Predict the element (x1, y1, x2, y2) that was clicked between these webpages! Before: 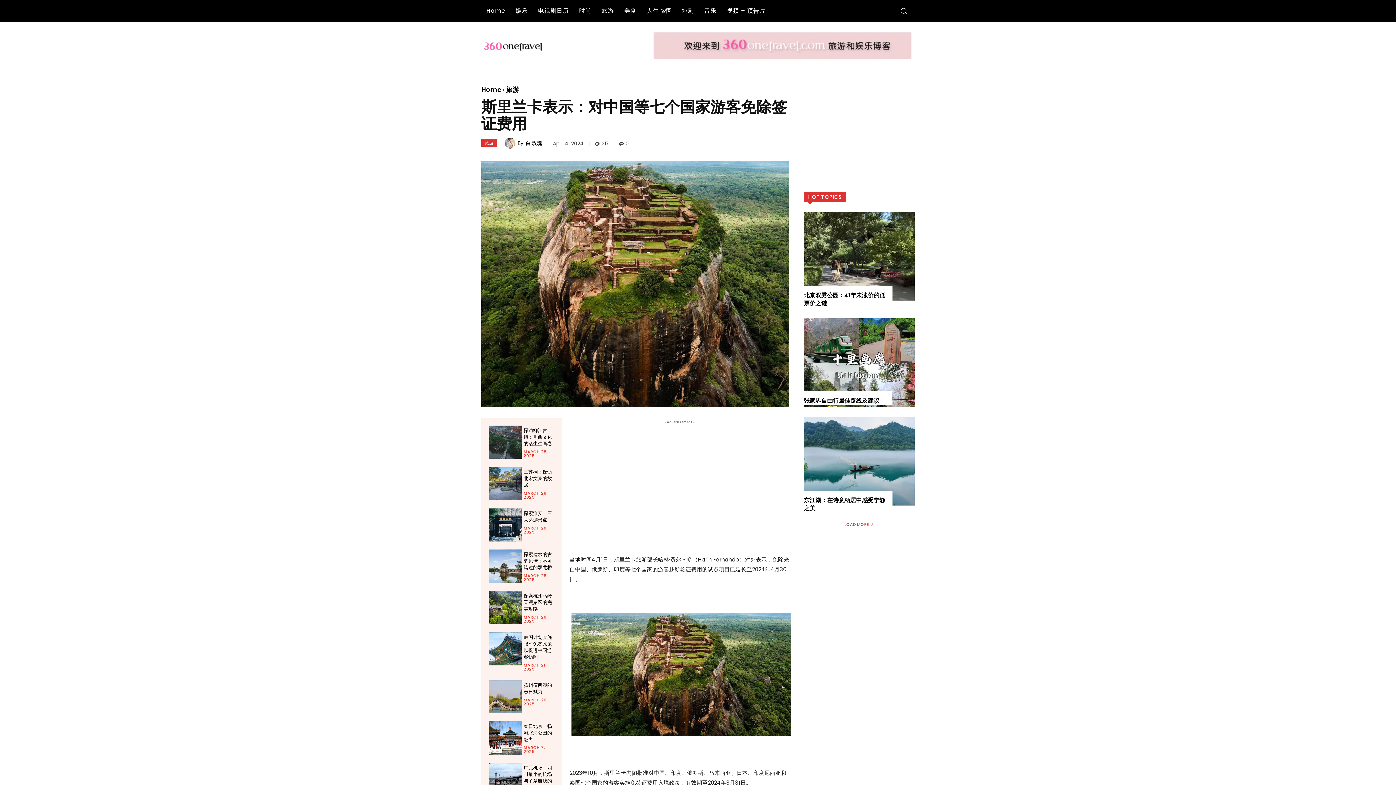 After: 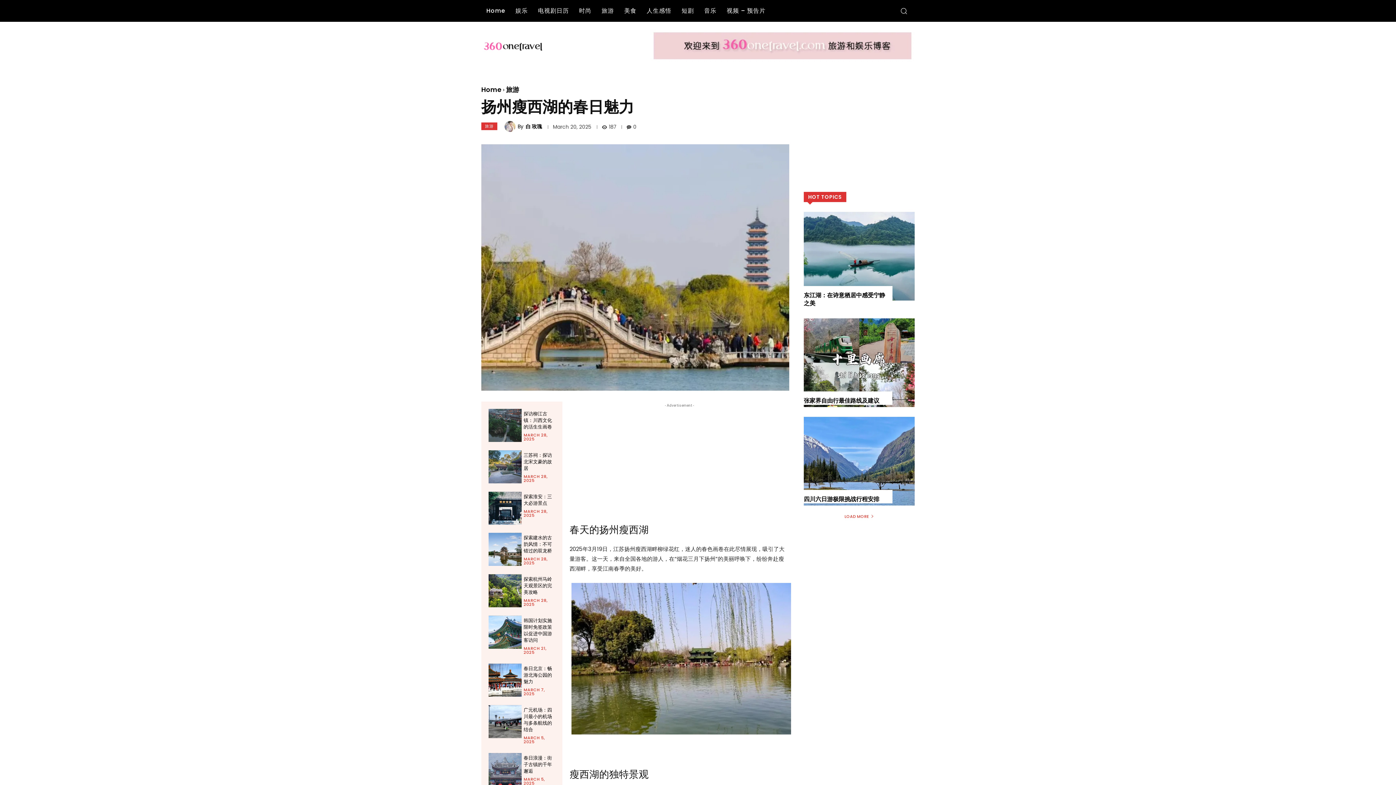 Action: bbox: (488, 680, 521, 713)